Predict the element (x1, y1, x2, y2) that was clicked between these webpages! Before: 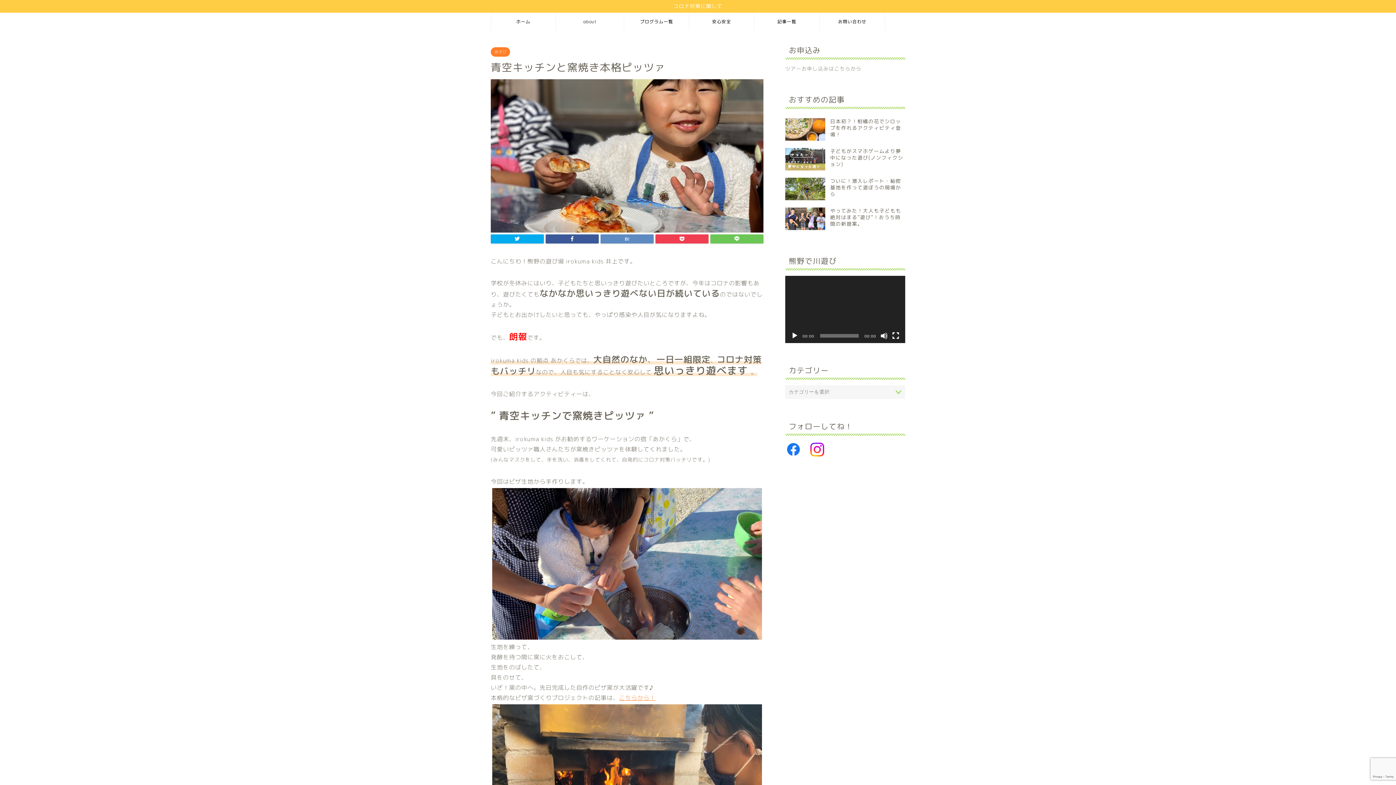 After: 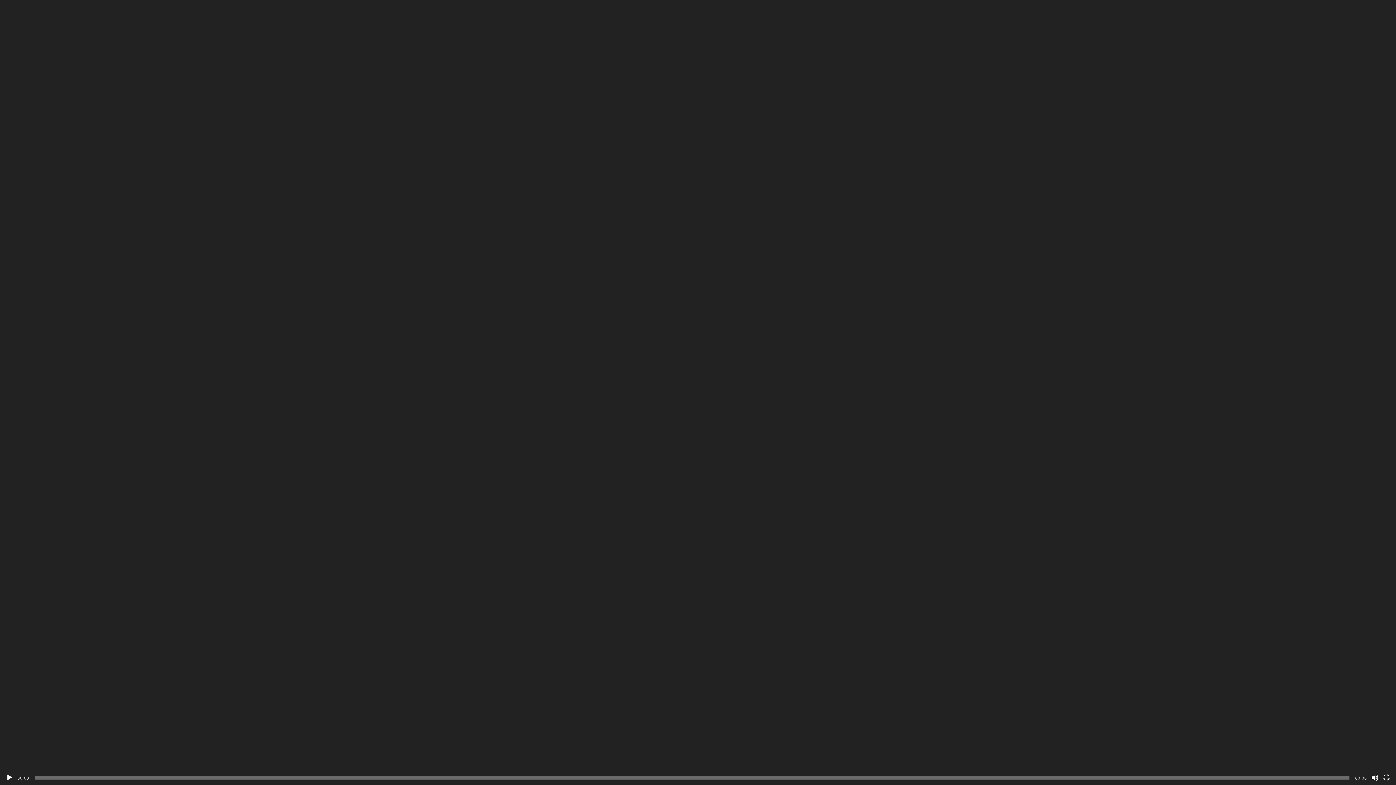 Action: label: フルスクリーン bbox: (892, 332, 899, 339)